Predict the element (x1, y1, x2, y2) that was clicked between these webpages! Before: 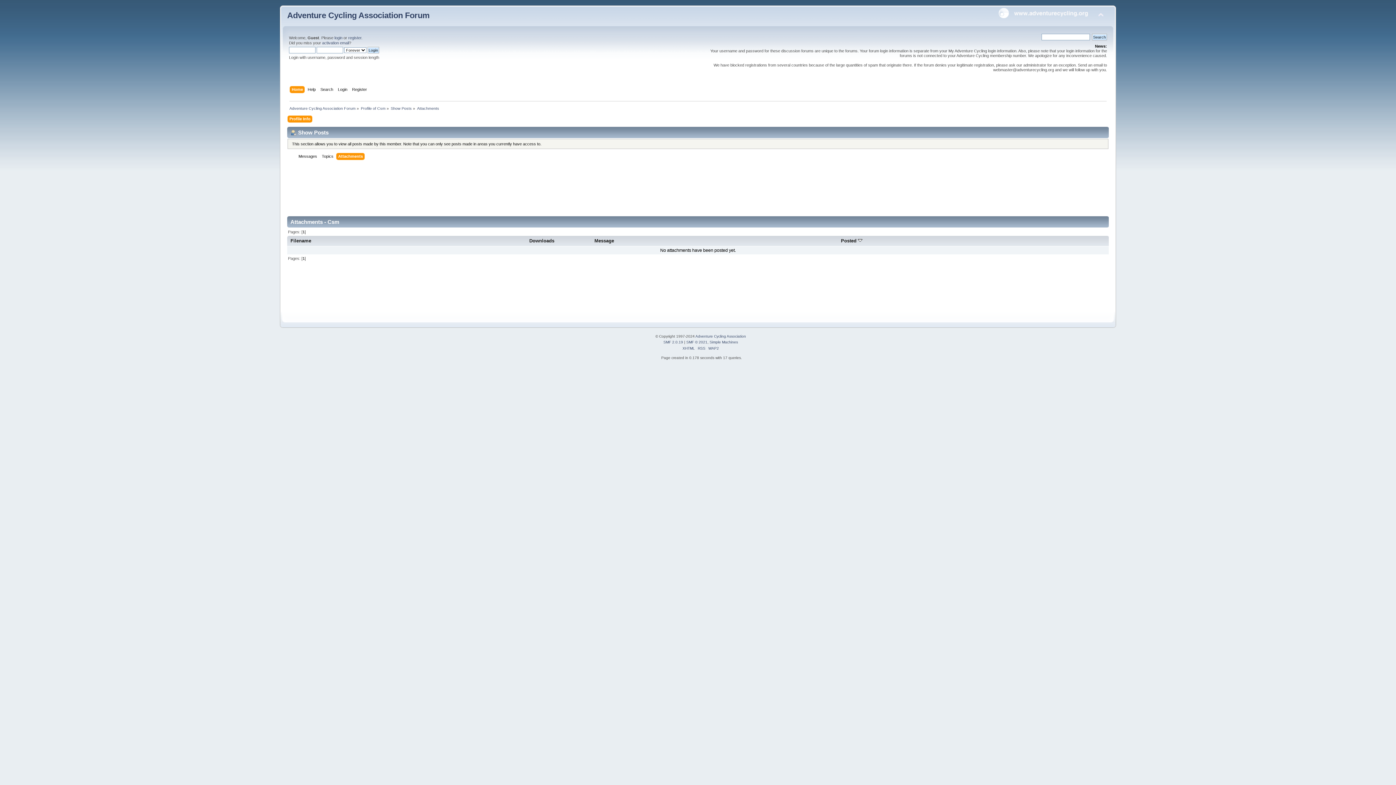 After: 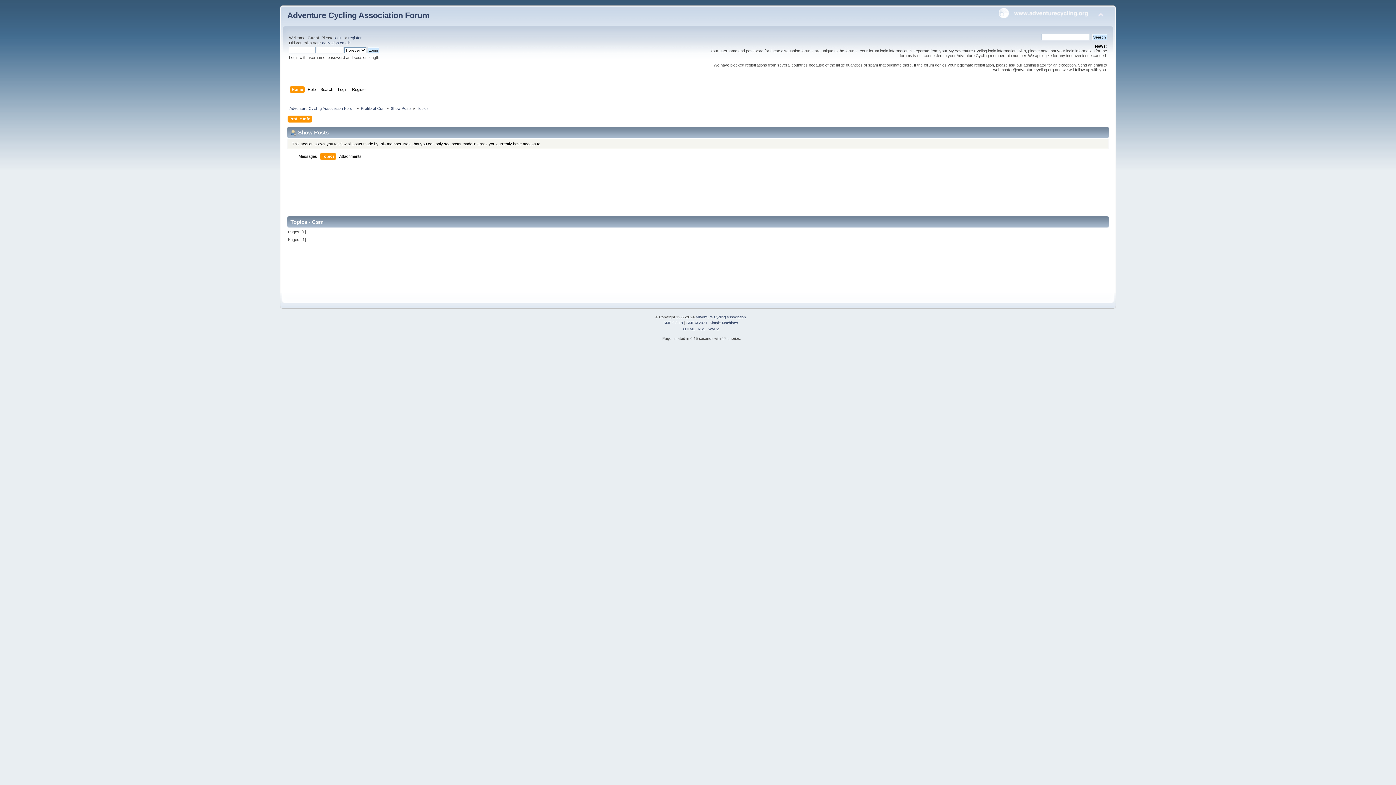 Action: label: Topics bbox: (321, 153, 335, 161)